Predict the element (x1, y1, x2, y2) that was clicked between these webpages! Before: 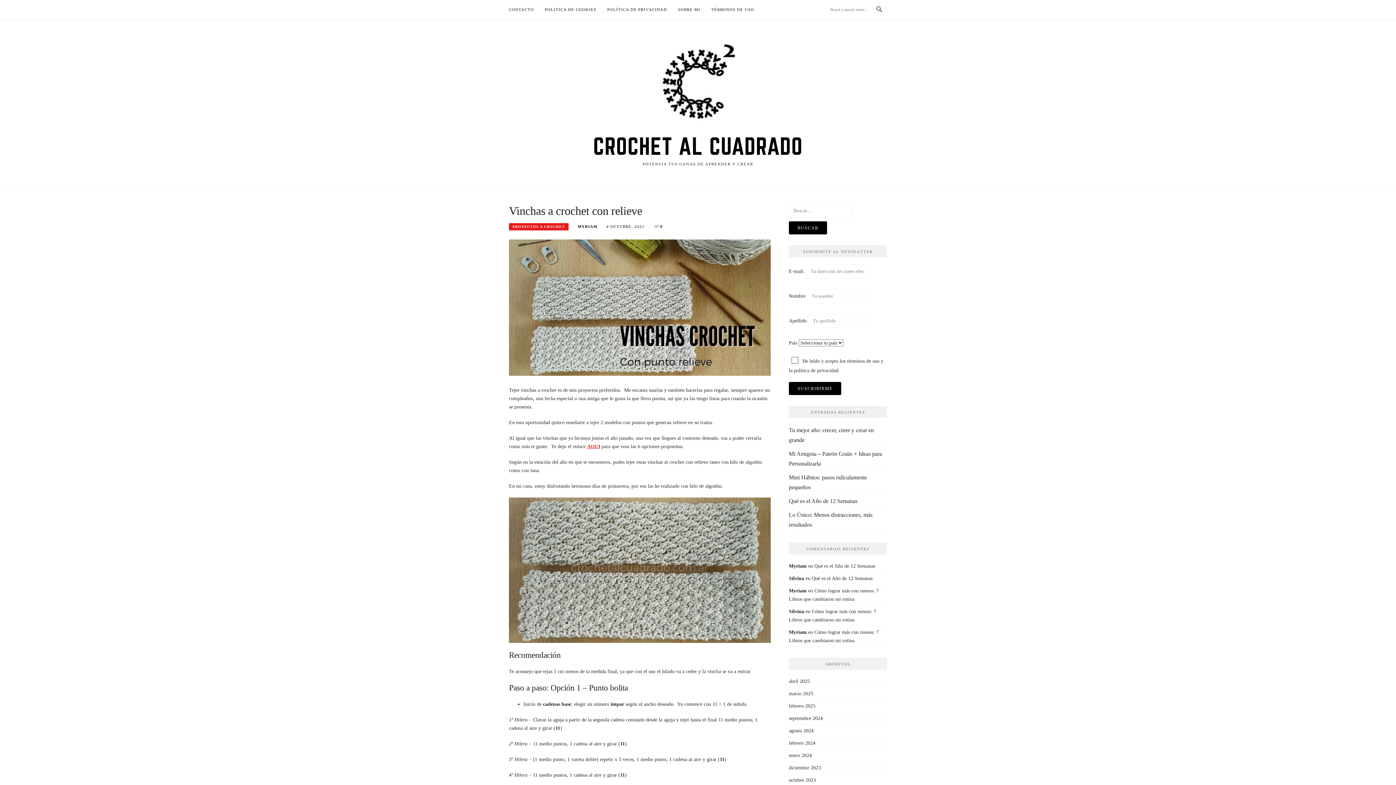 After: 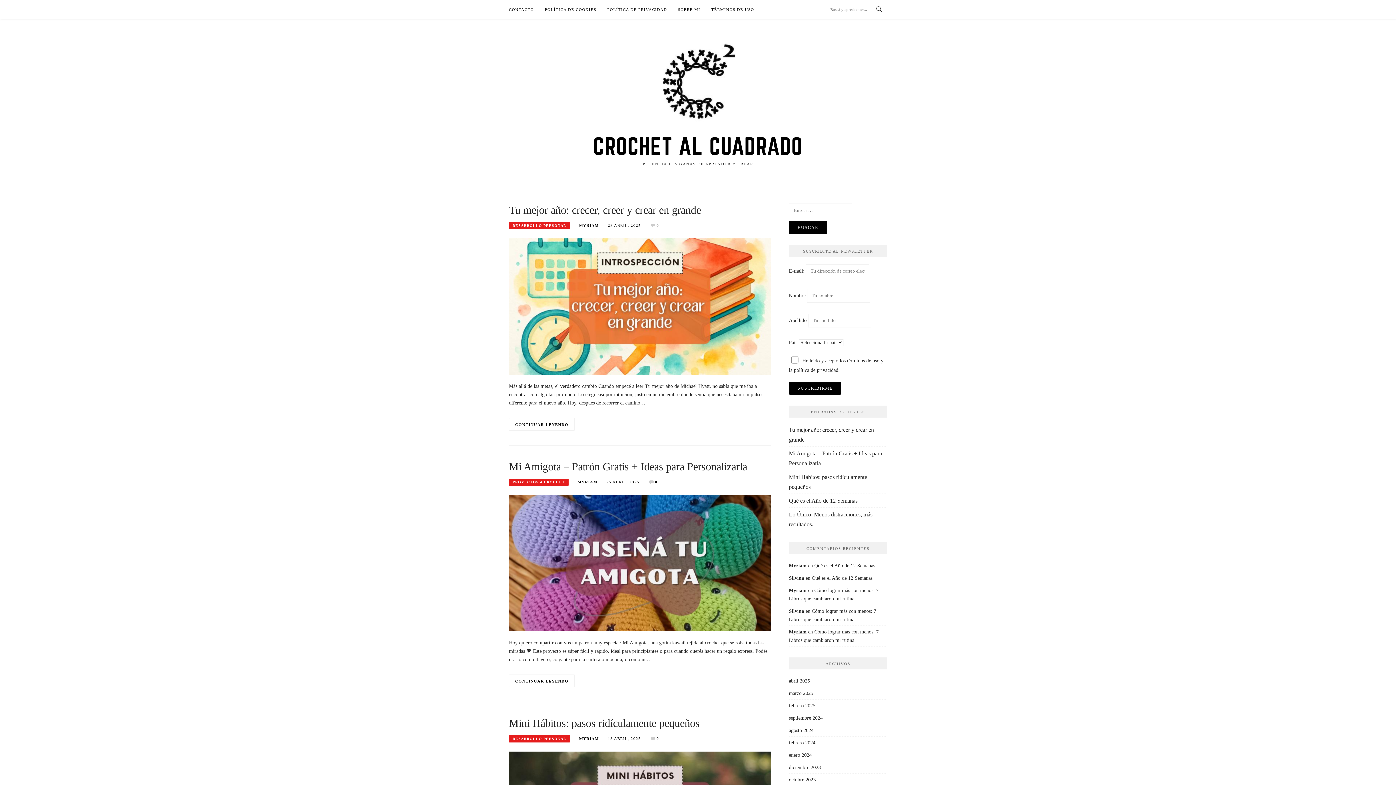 Action: bbox: (654, 37, 741, 124)